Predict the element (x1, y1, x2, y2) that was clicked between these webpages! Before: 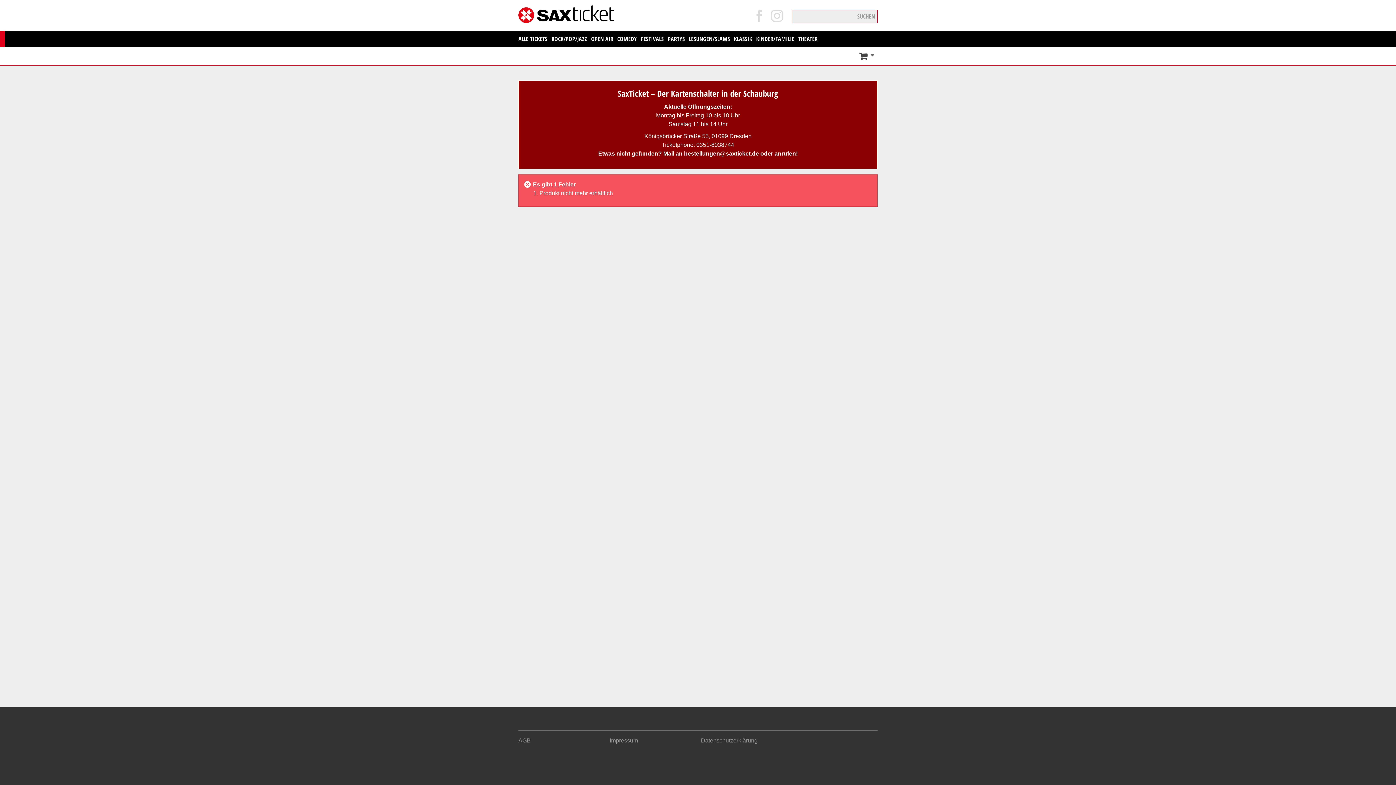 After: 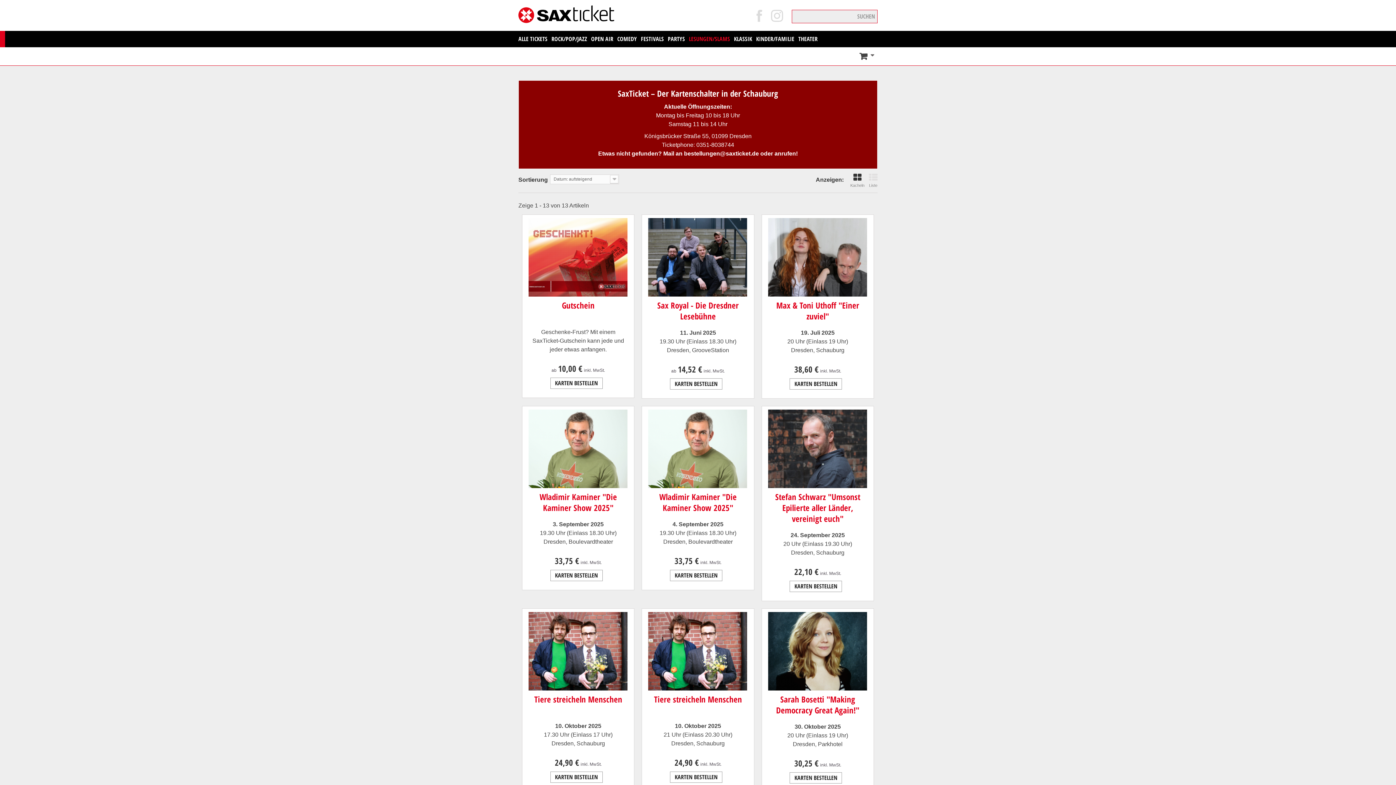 Action: bbox: (689, 30, 730, 47) label: LESUNGEN/SLAMS